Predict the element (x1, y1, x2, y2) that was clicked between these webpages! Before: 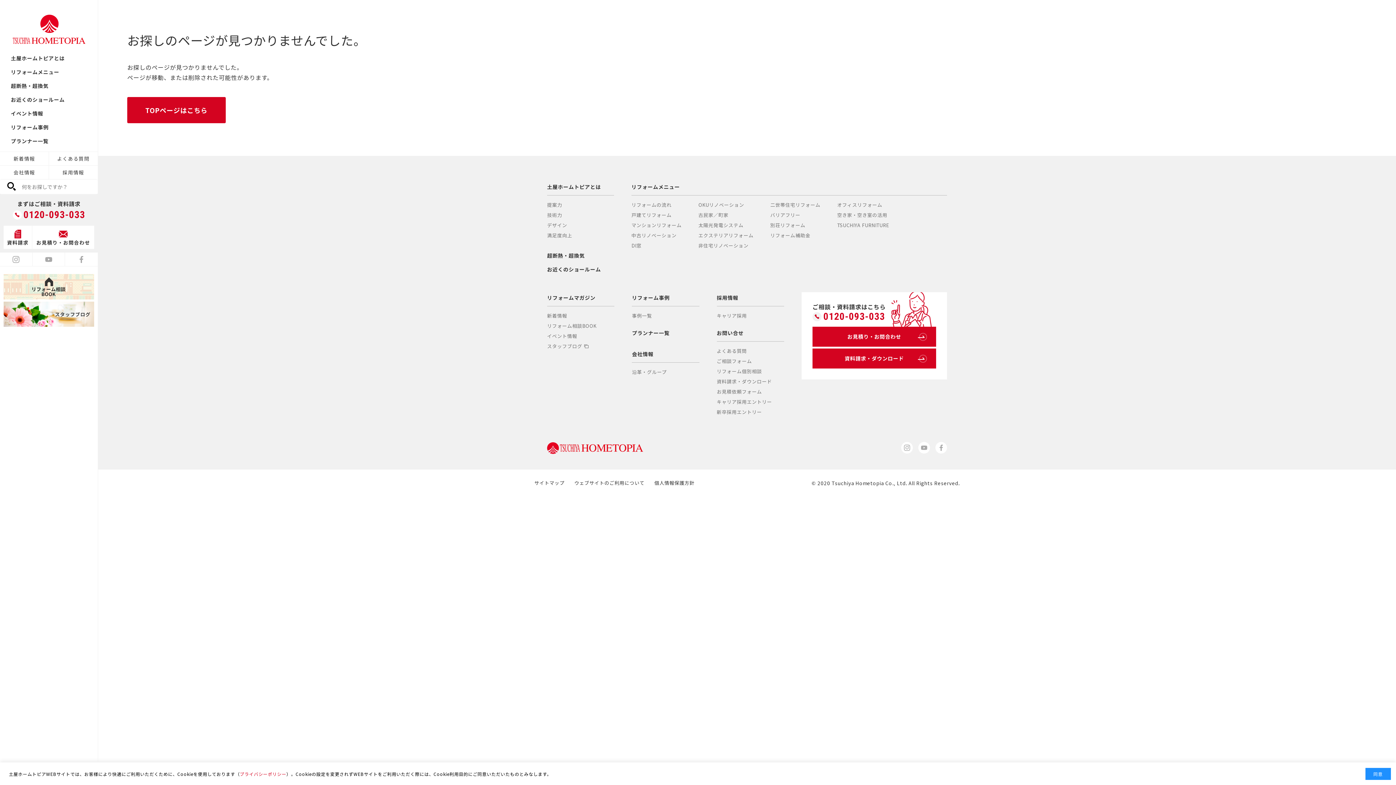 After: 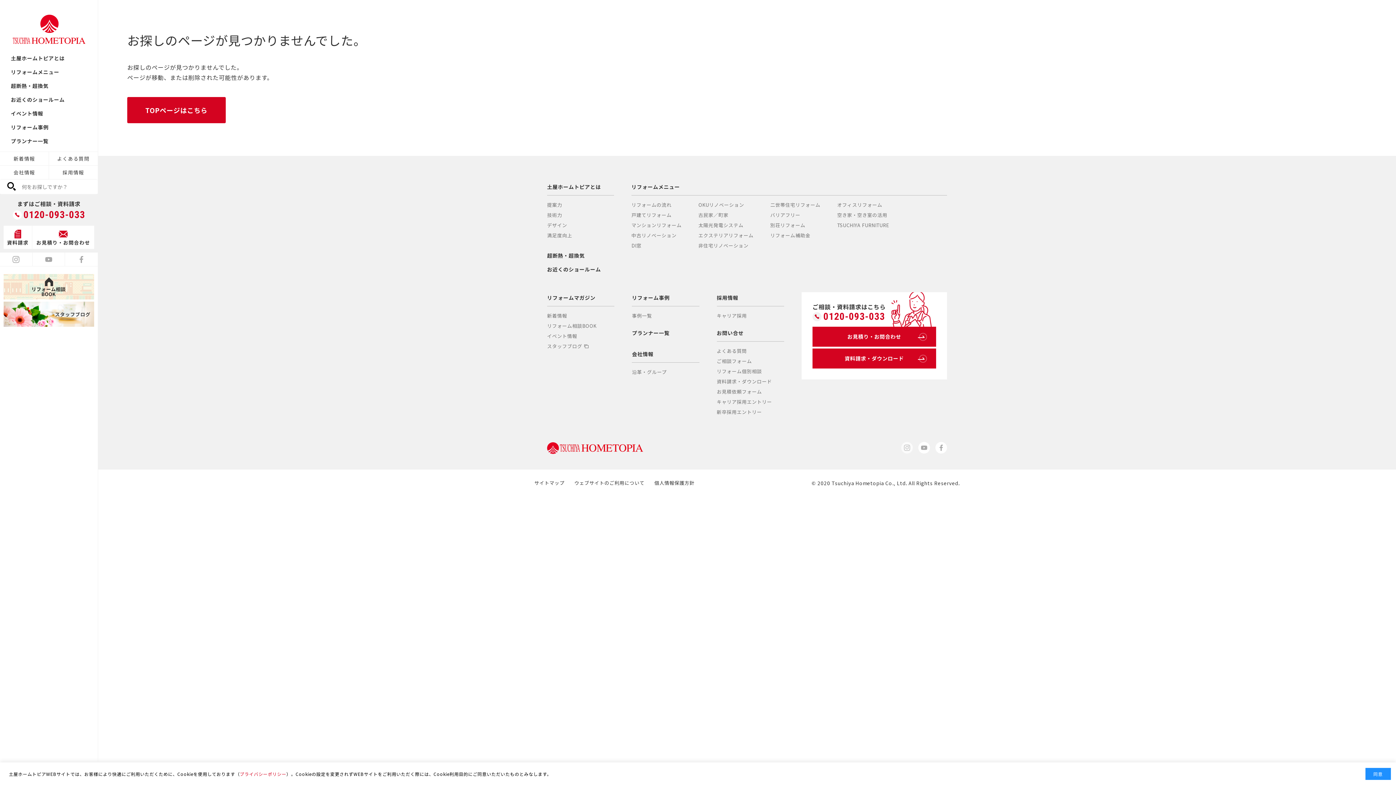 Action: bbox: (901, 442, 913, 453)